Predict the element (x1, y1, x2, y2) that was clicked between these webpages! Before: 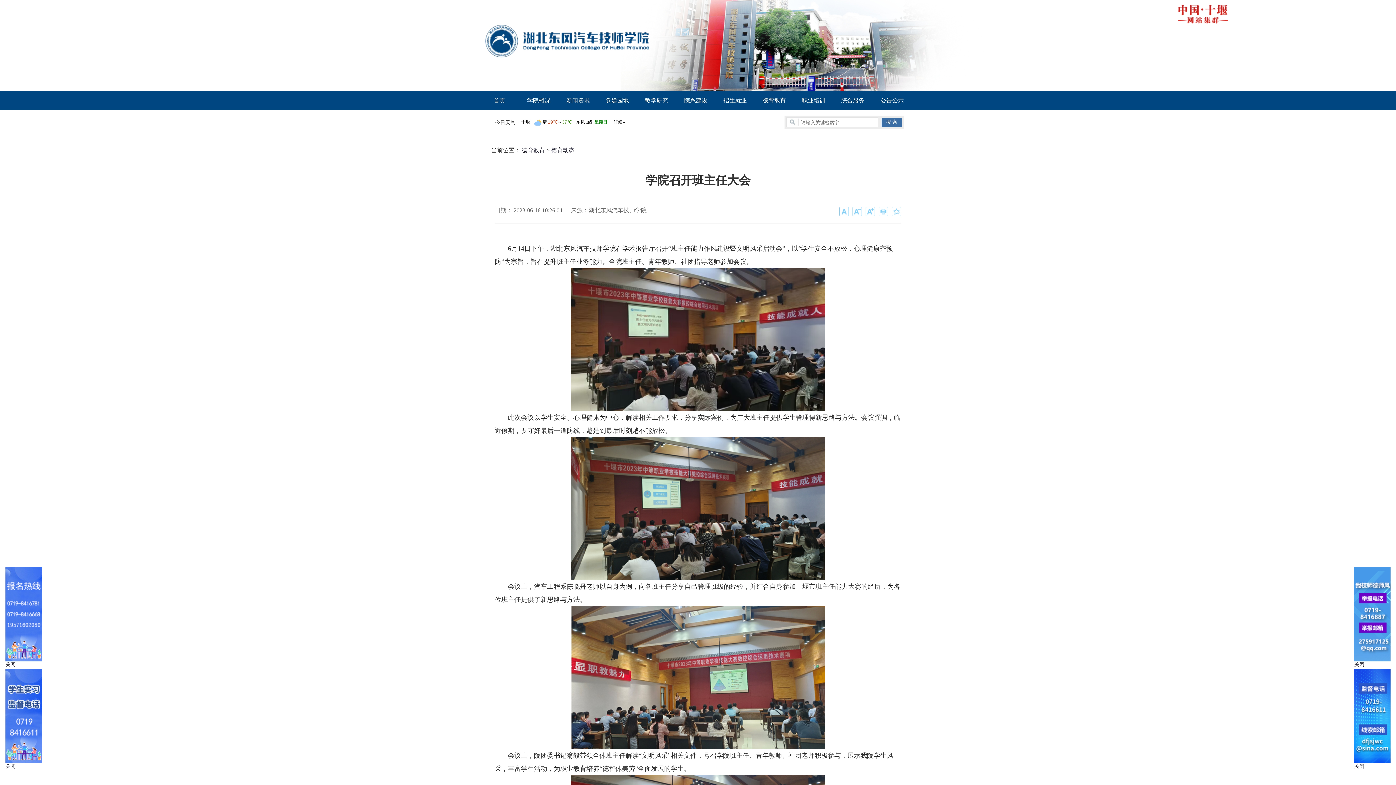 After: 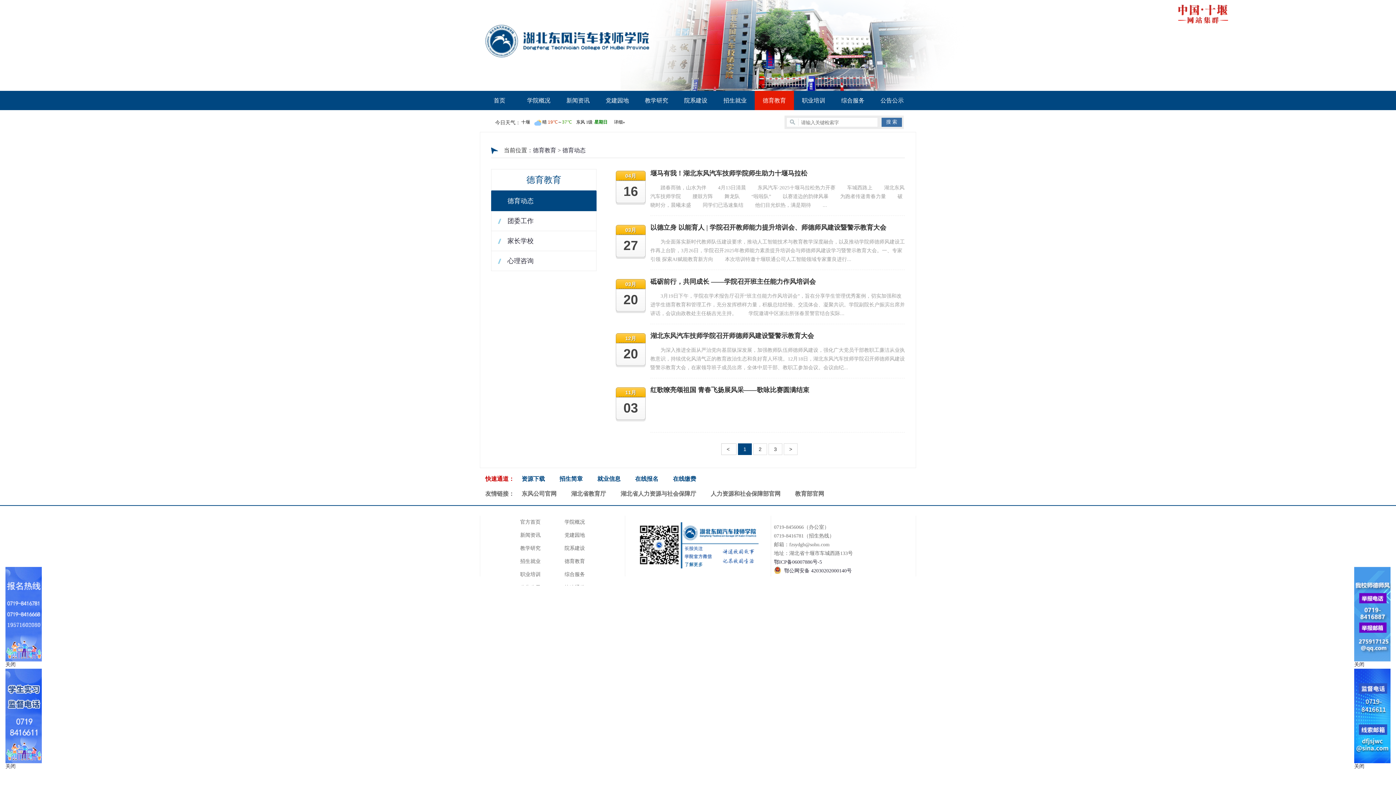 Action: label: 德育教育 bbox: (521, 147, 545, 153)